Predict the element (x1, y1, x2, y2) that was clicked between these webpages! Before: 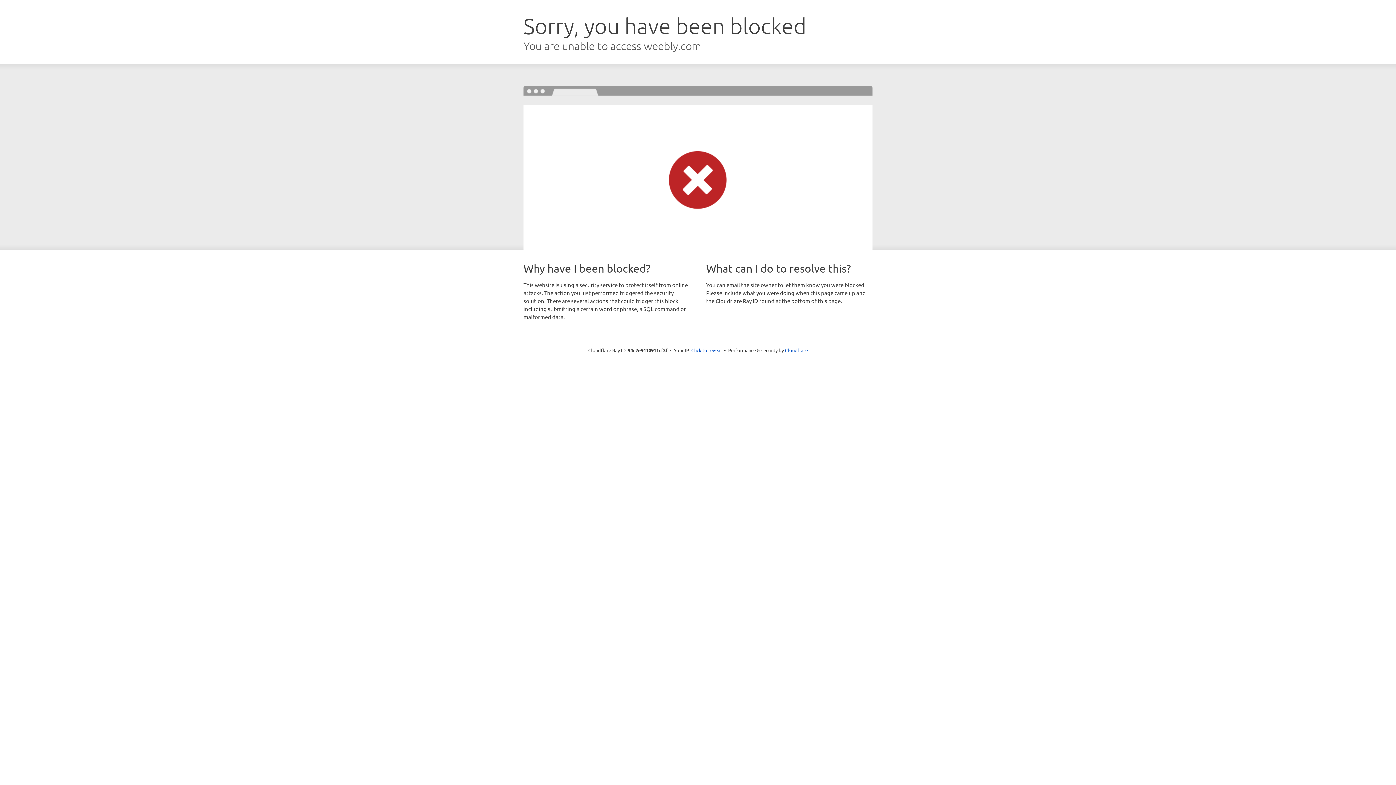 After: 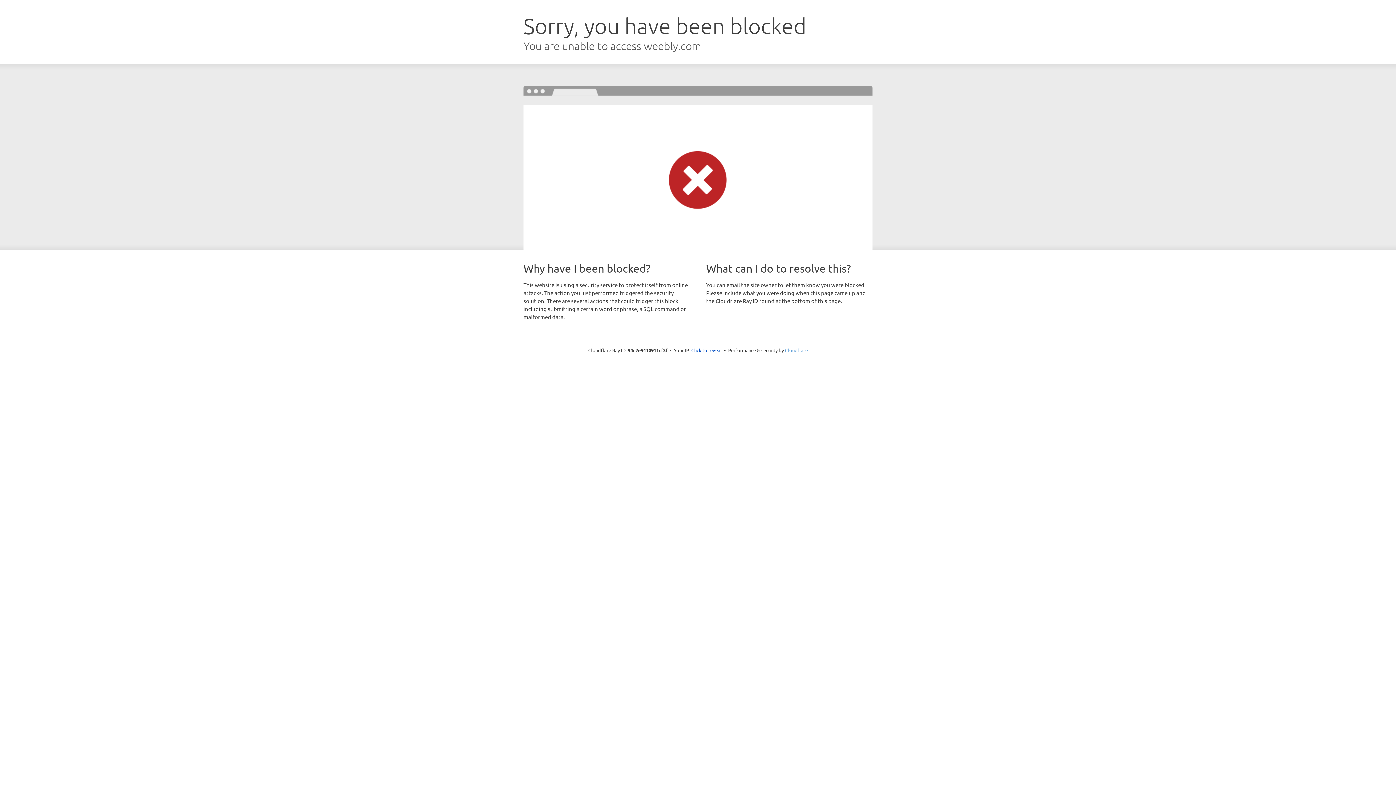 Action: bbox: (785, 347, 808, 353) label: Cloudflare